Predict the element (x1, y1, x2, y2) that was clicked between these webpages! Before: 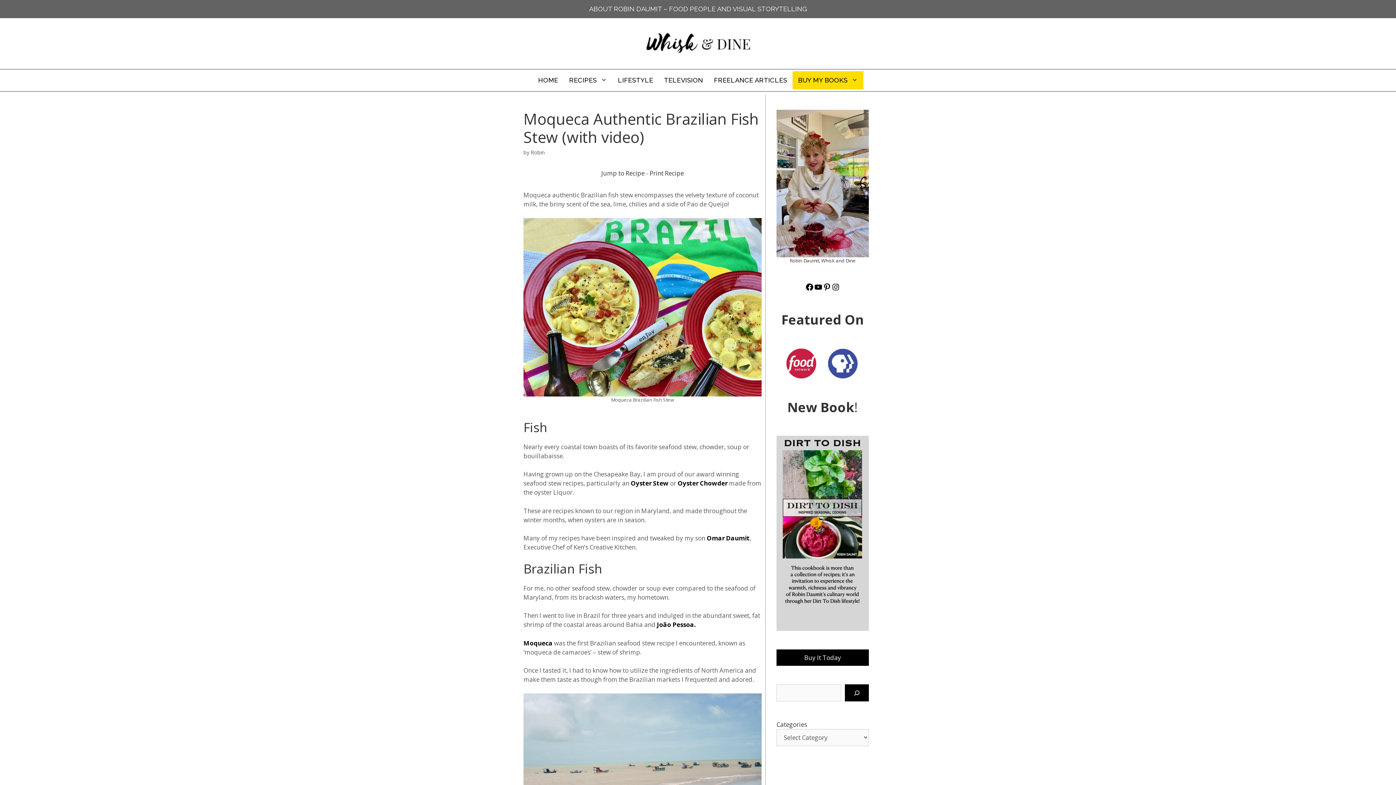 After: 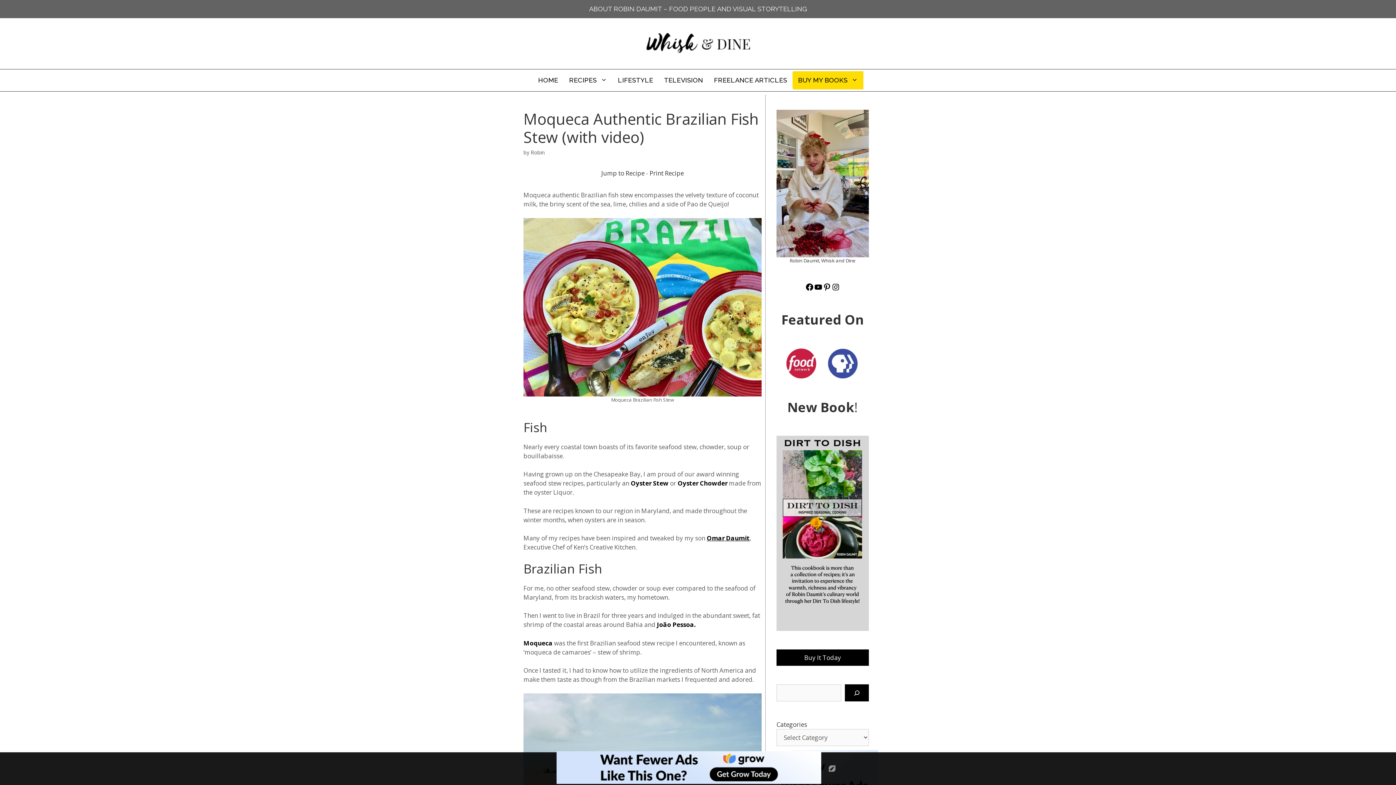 Action: bbox: (706, 534, 749, 542) label: Omar Daumit